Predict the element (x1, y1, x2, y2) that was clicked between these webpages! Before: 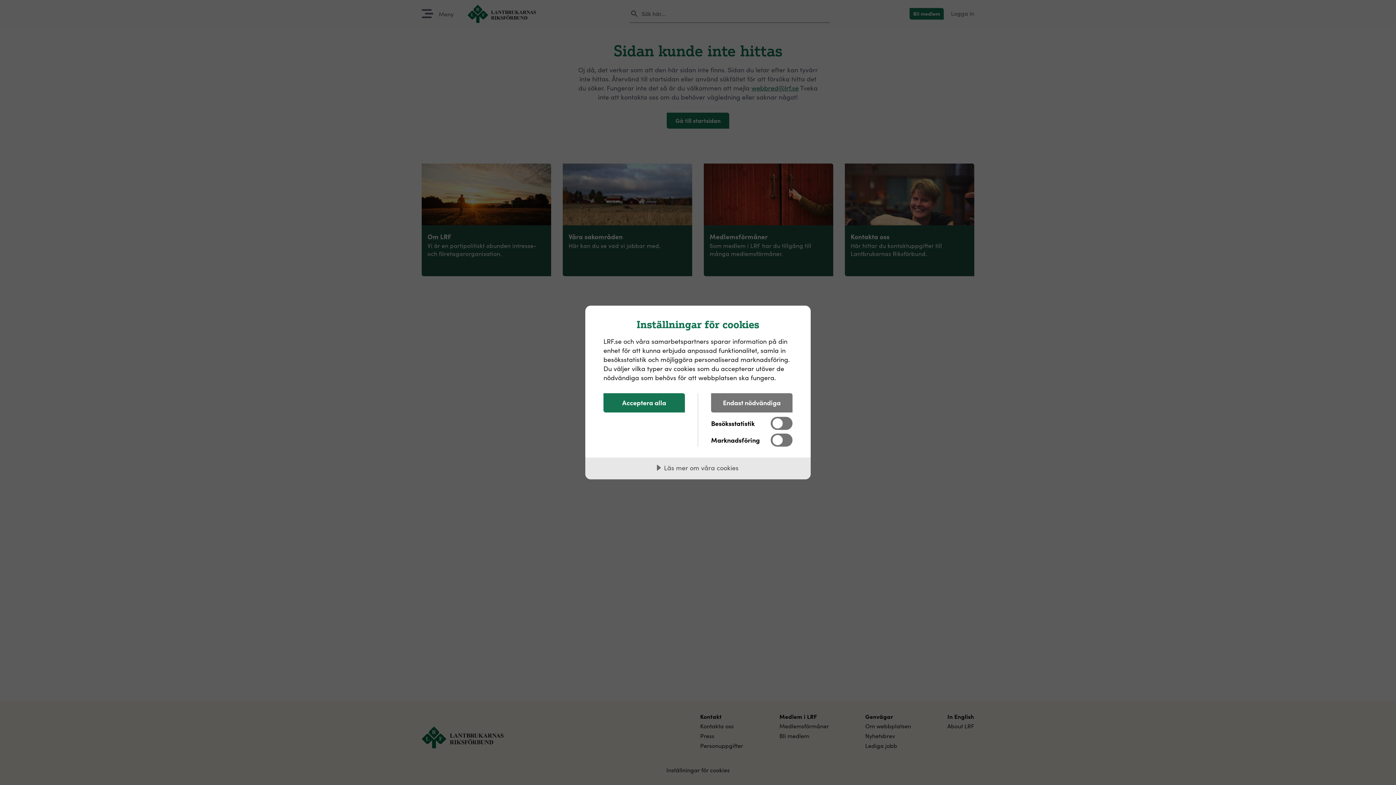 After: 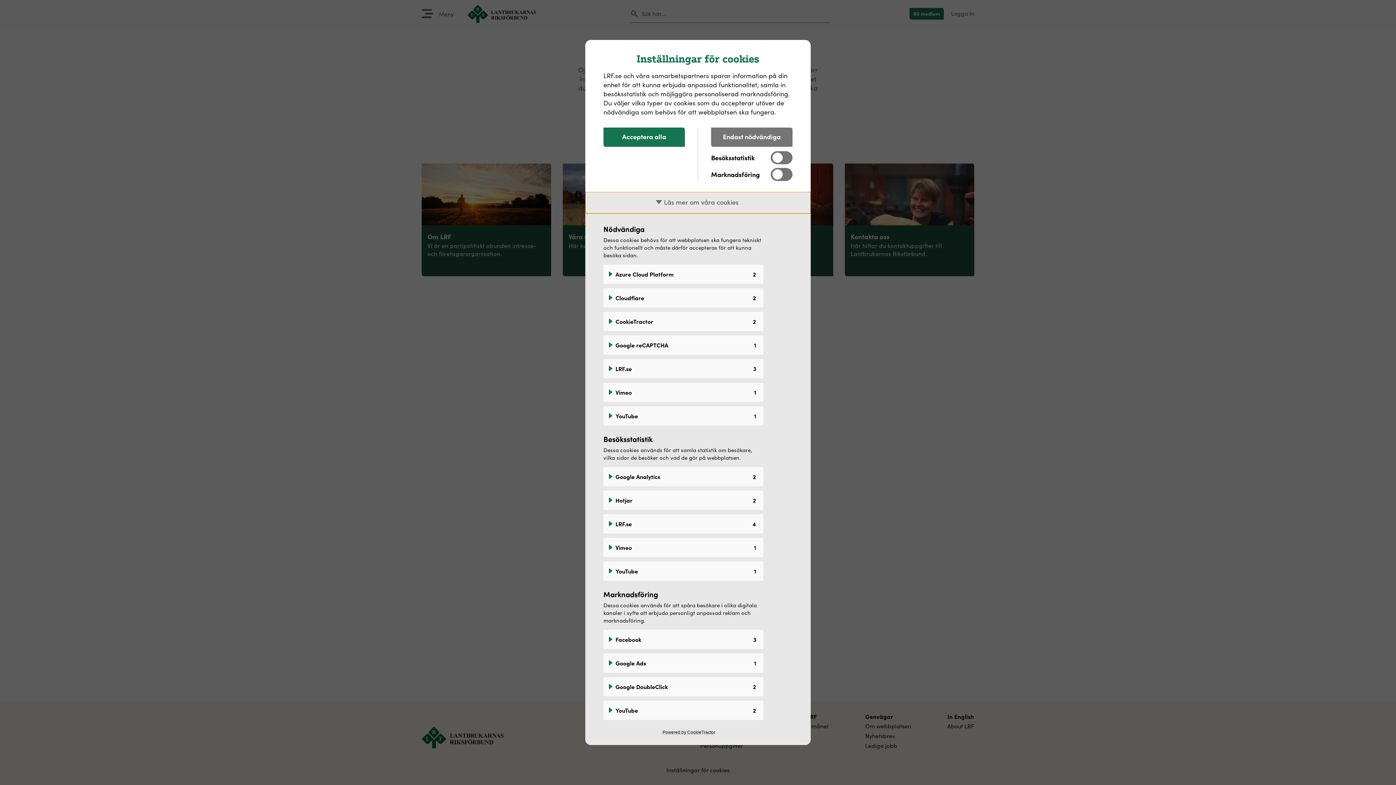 Action: label: Läs mer om våra cookies bbox: (585, 457, 810, 479)